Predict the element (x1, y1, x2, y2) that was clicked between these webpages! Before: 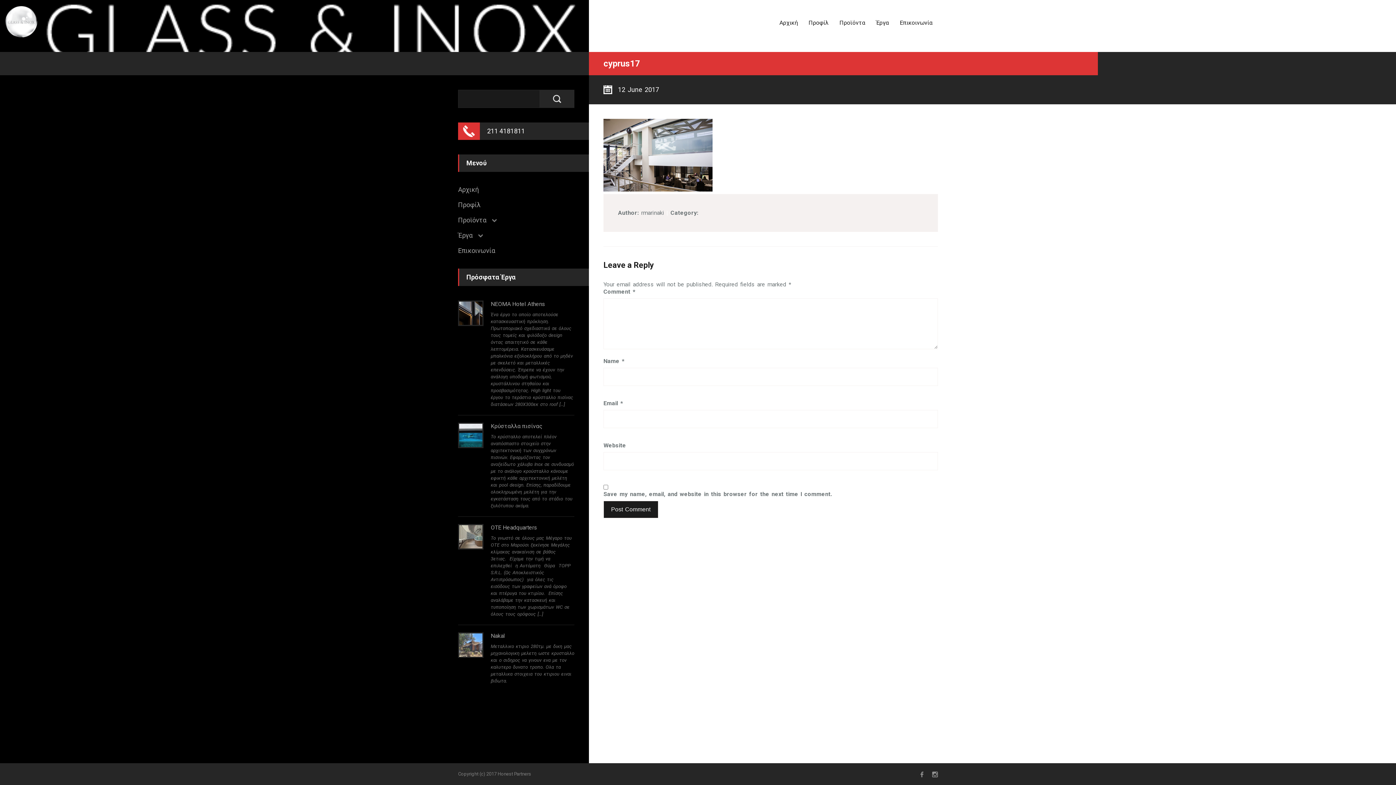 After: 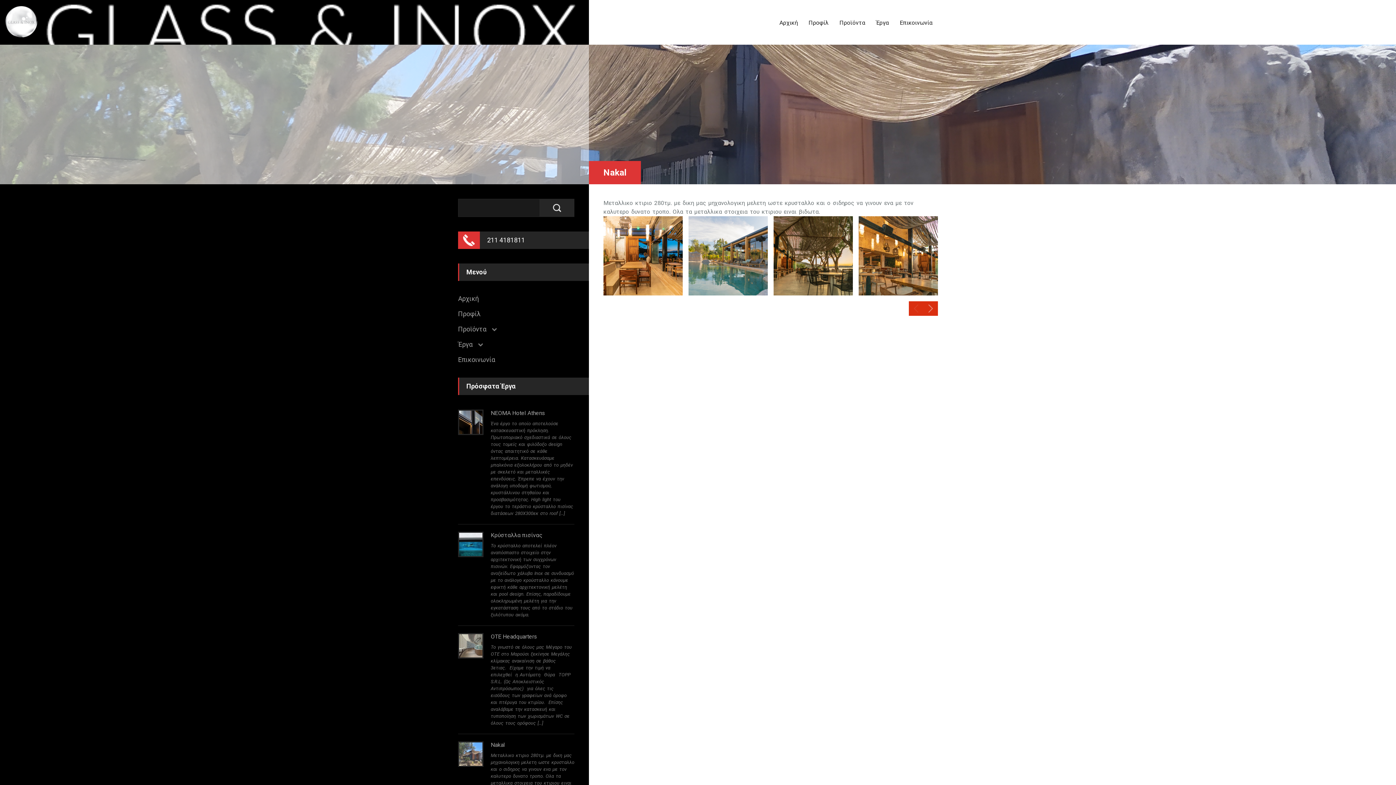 Action: bbox: (490, 632, 505, 639) label: Nakal